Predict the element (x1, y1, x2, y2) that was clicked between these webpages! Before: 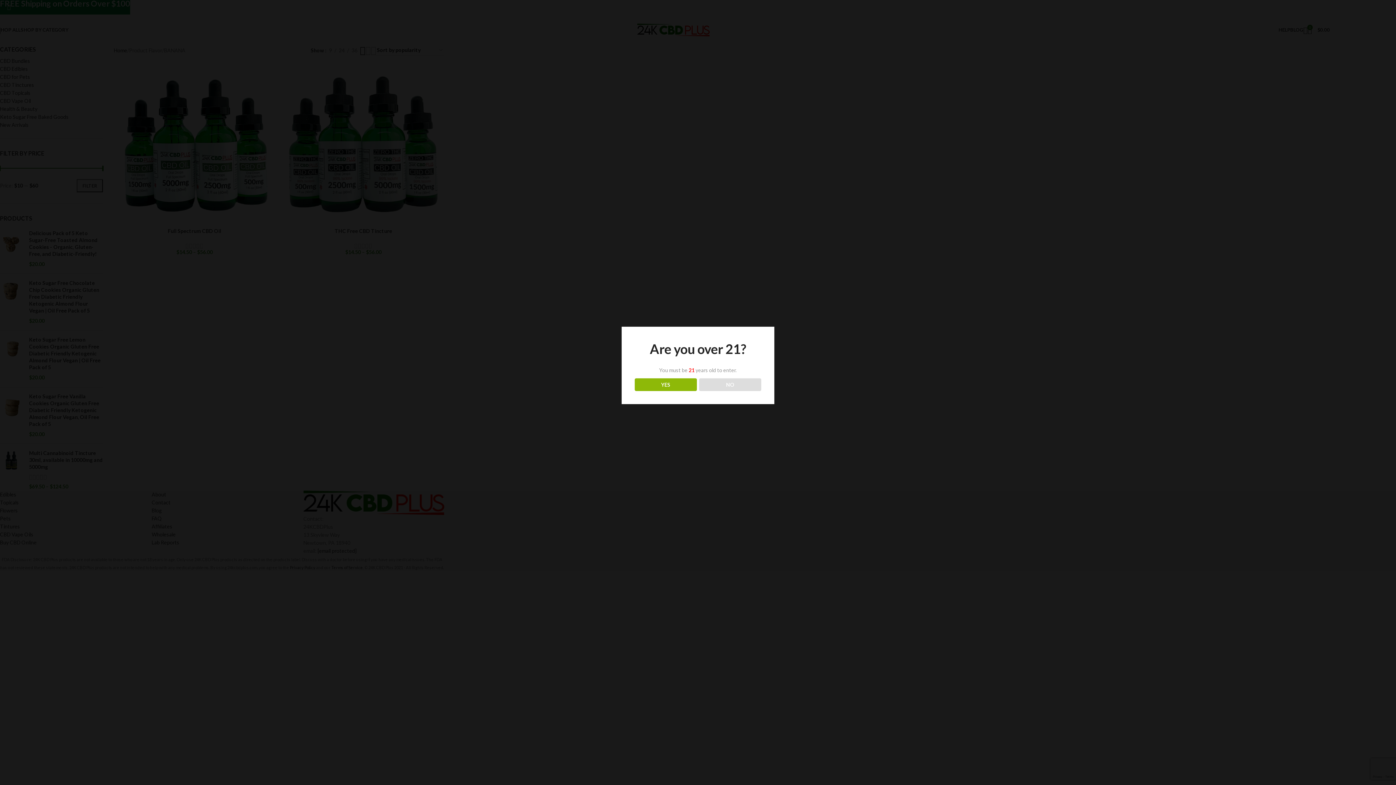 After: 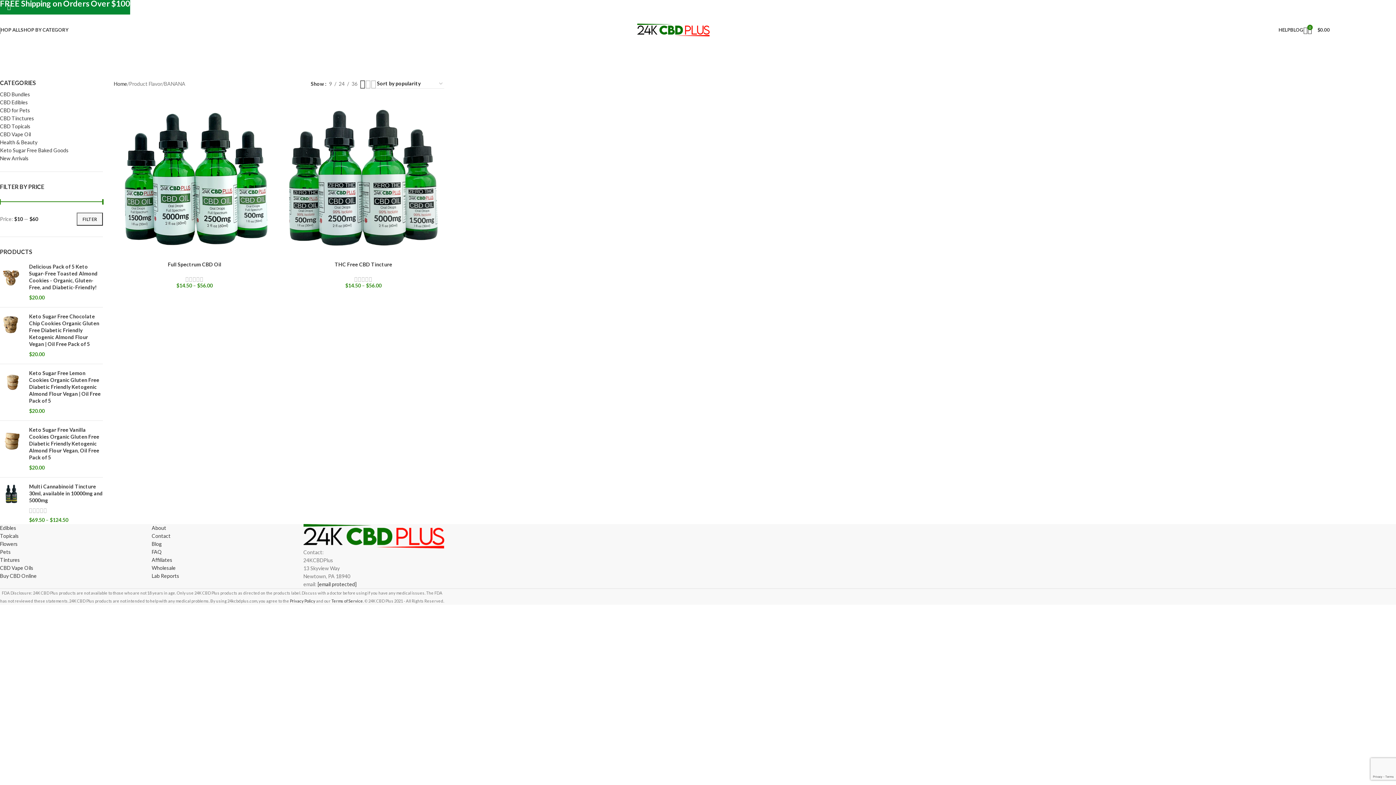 Action: label: YES bbox: (634, 378, 696, 391)